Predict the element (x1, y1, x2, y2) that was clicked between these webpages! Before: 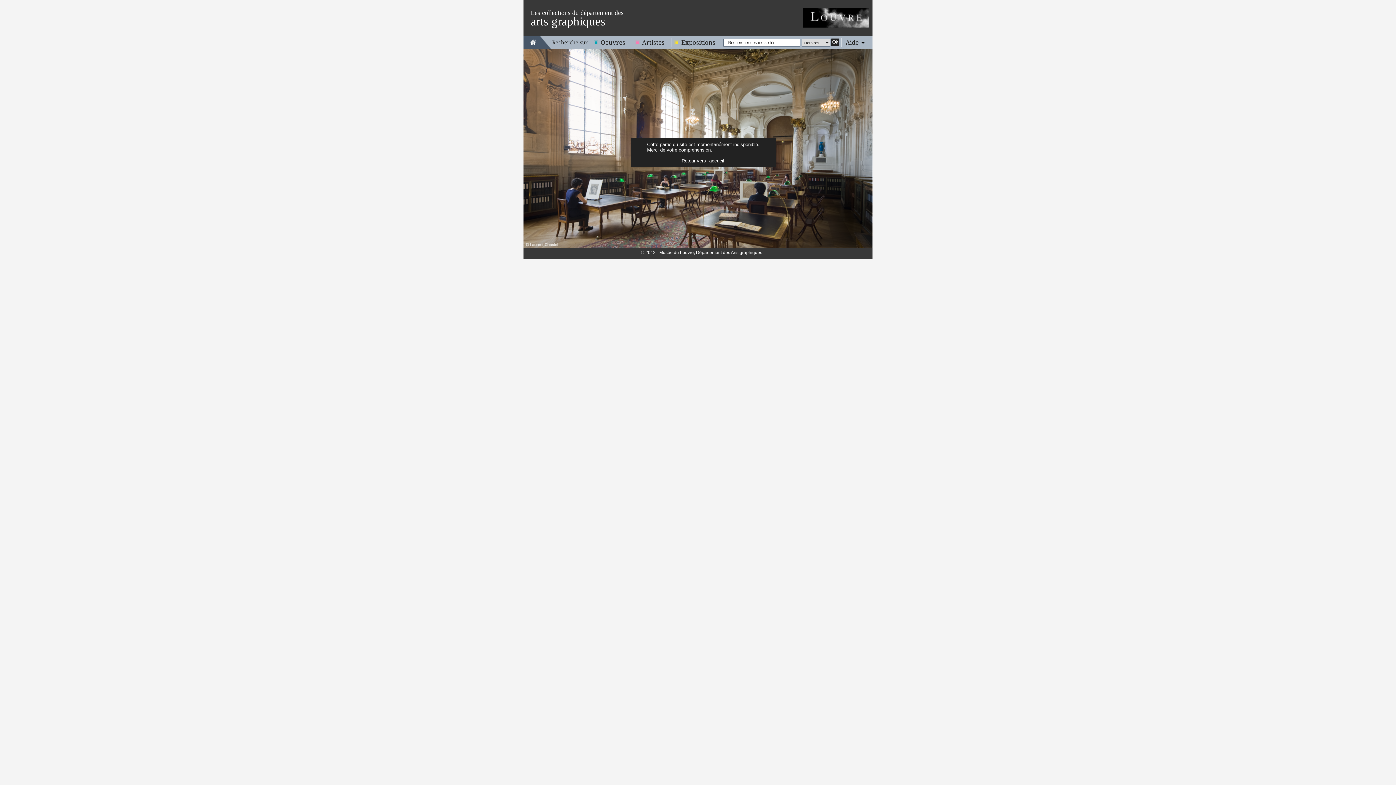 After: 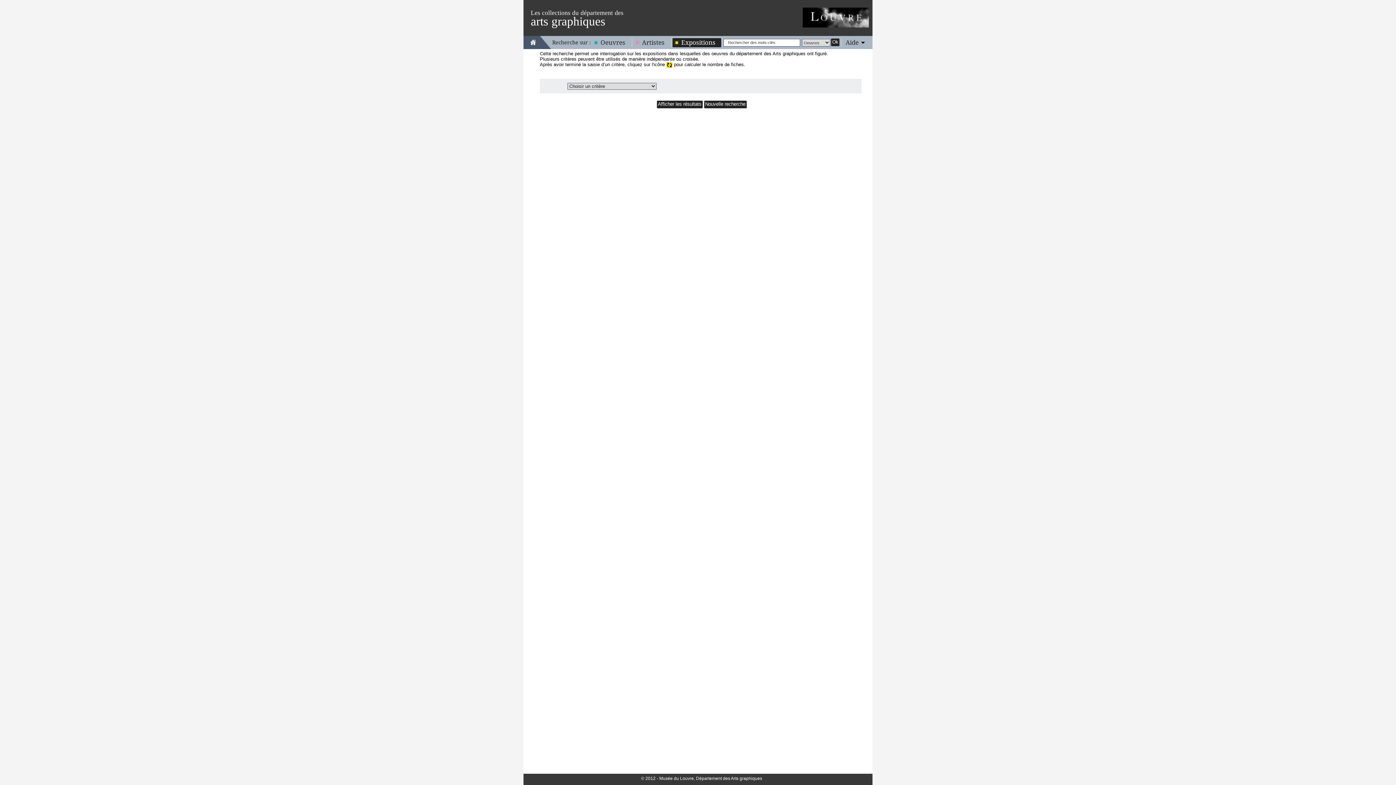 Action: bbox: (672, 38, 721, 46) label: Expositions